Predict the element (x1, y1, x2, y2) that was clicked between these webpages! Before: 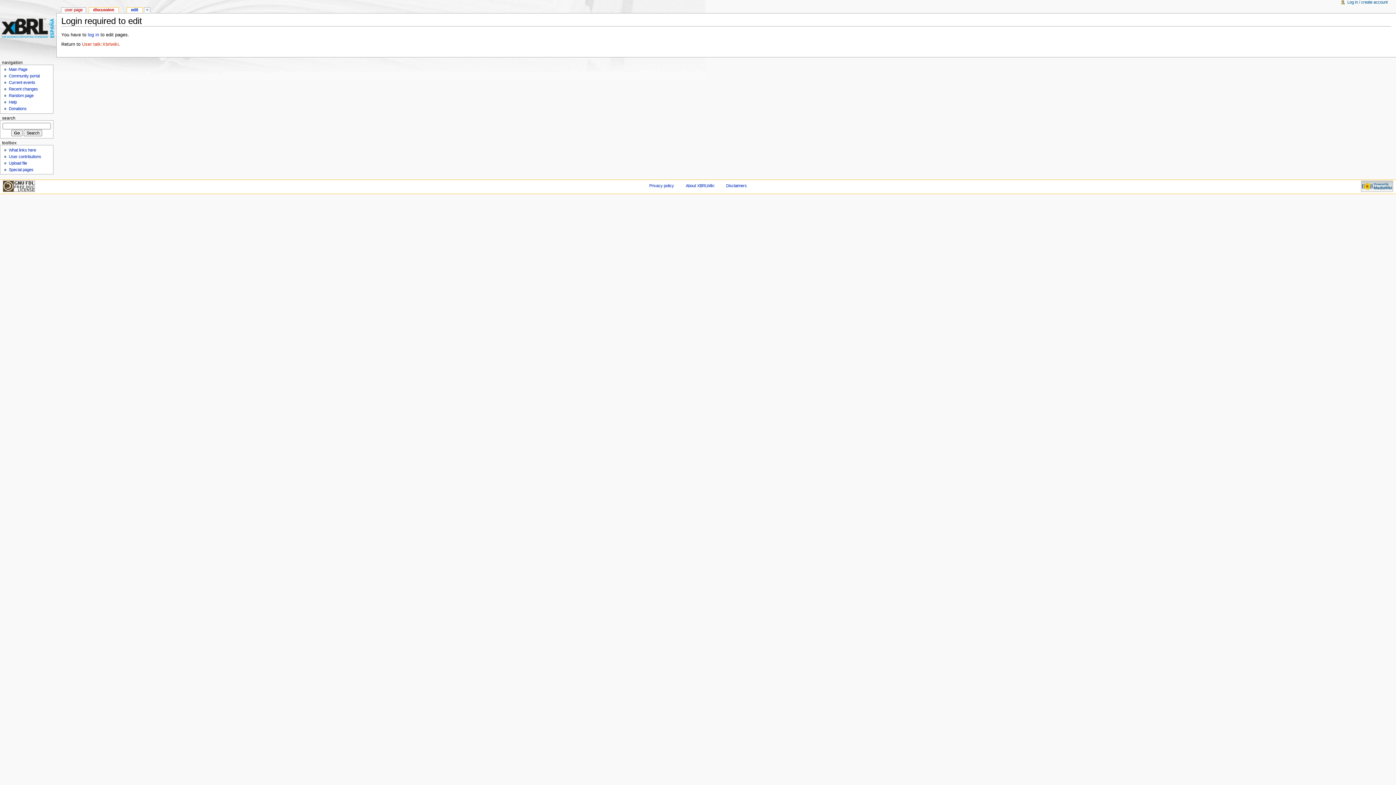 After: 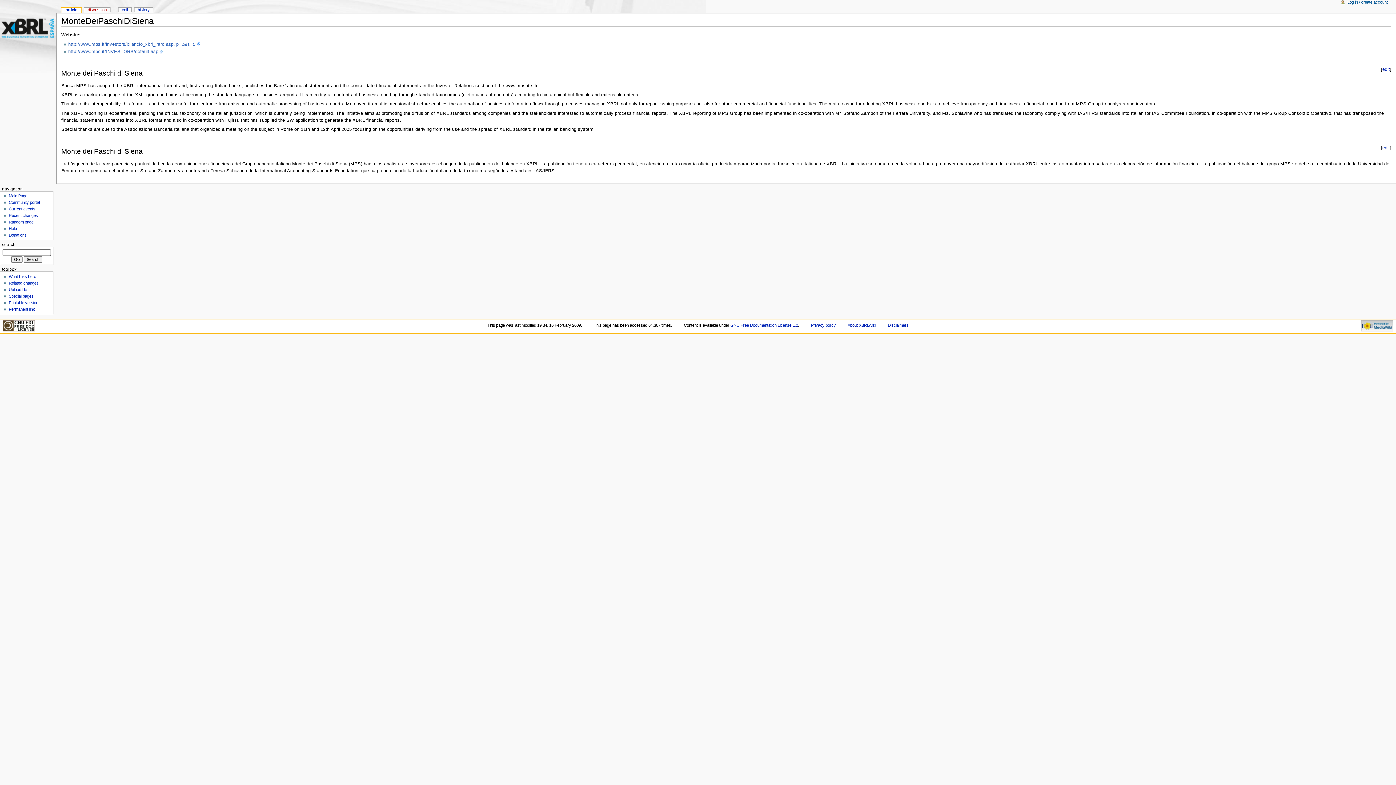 Action: label: Random page bbox: (8, 92, 53, 98)